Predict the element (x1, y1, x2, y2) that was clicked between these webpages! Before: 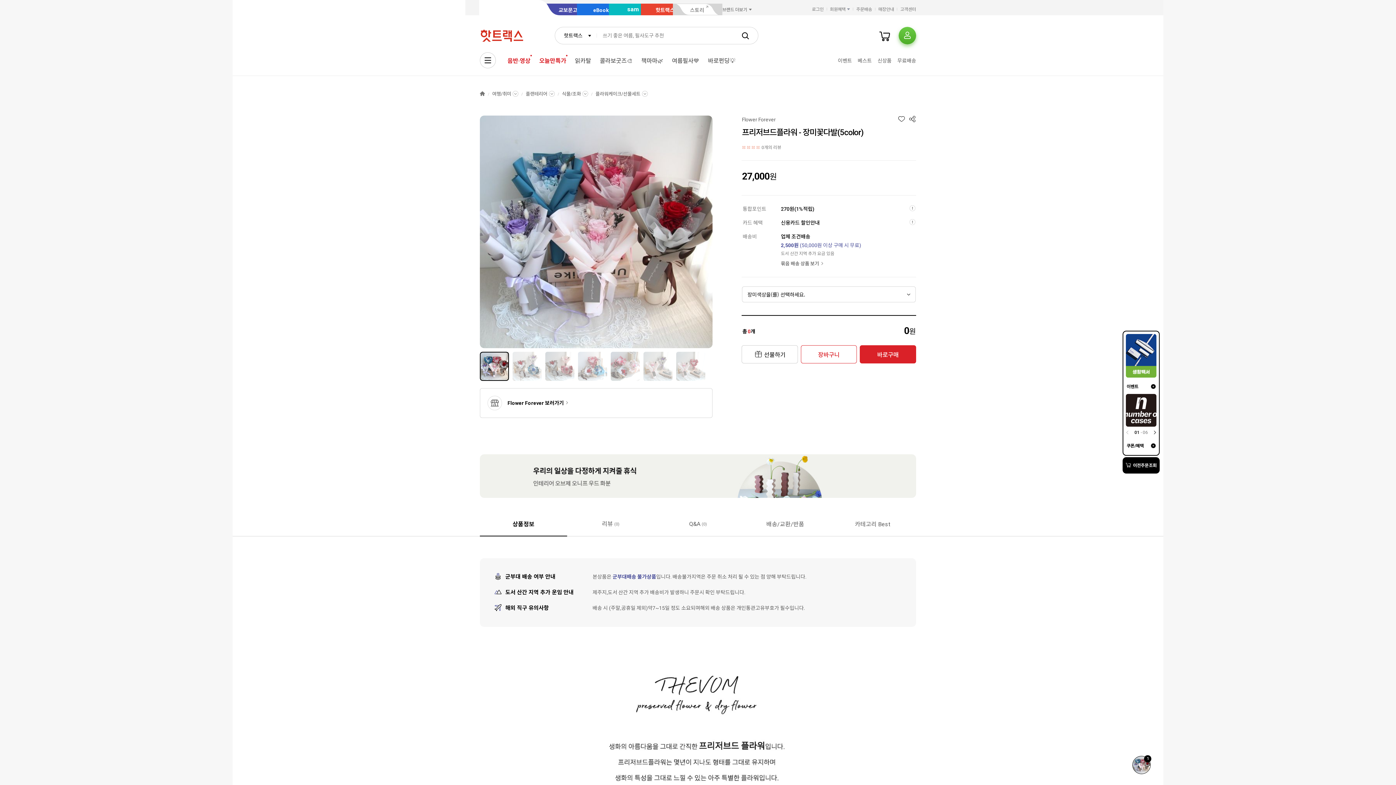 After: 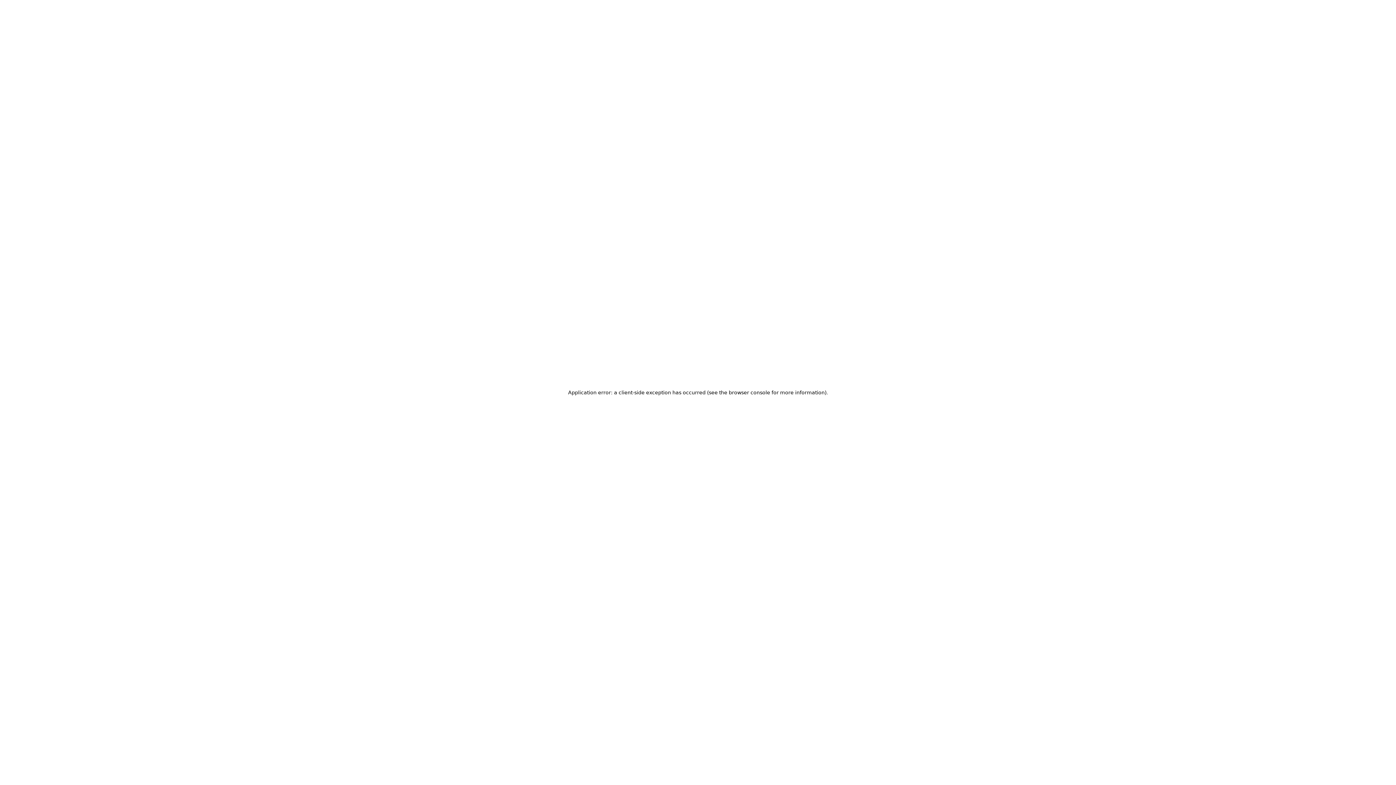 Action: label: 매장안내 bbox: (878, 4, 894, 14)